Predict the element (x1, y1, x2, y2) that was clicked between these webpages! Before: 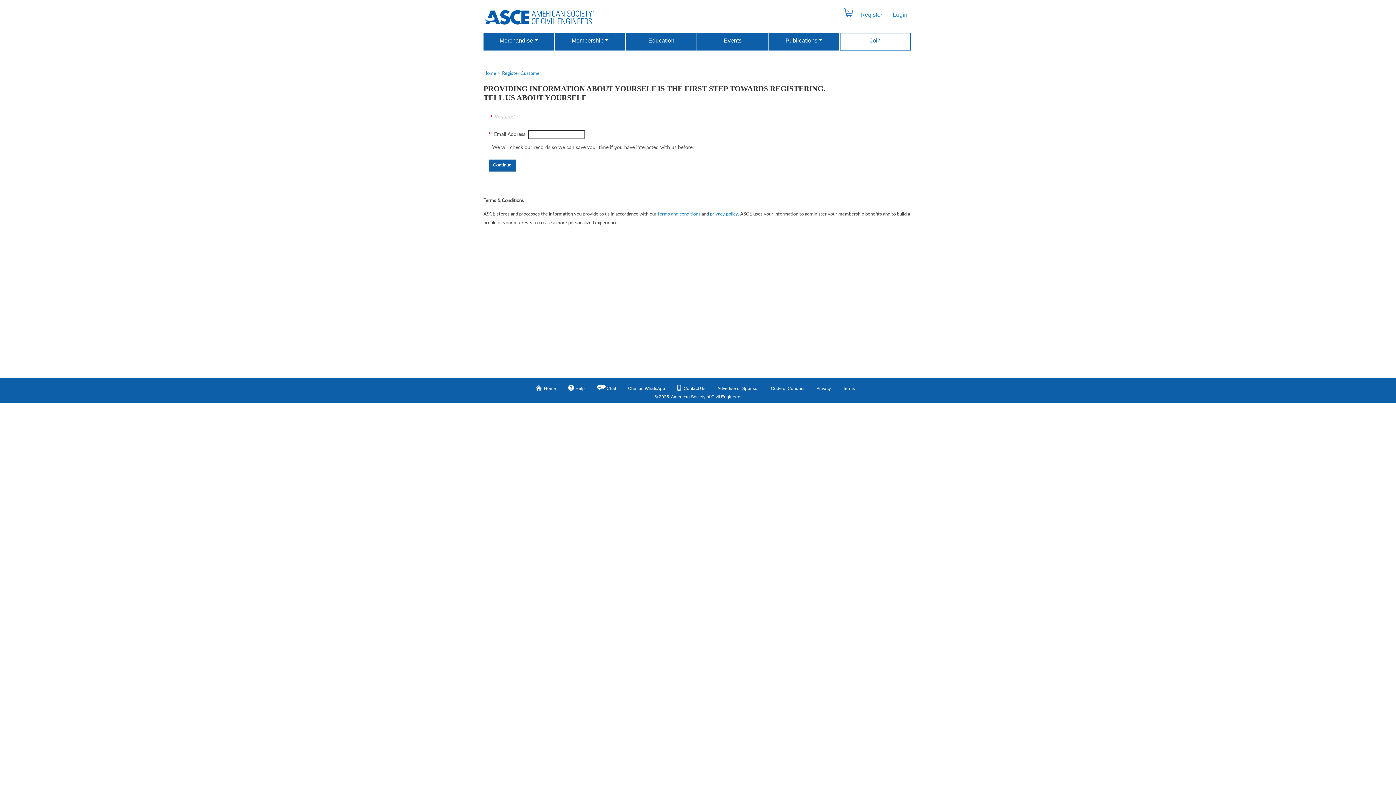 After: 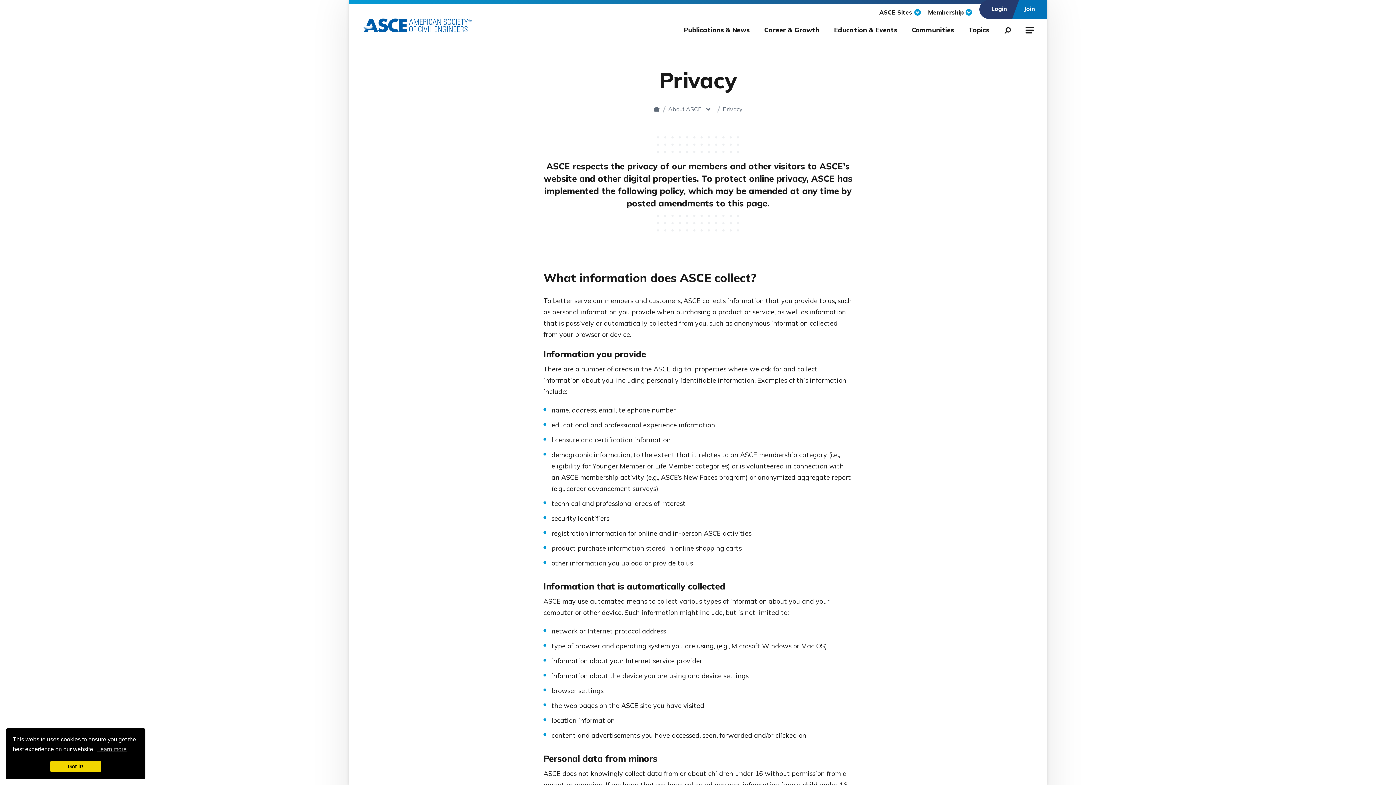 Action: bbox: (816, 382, 831, 394) label: Privacy